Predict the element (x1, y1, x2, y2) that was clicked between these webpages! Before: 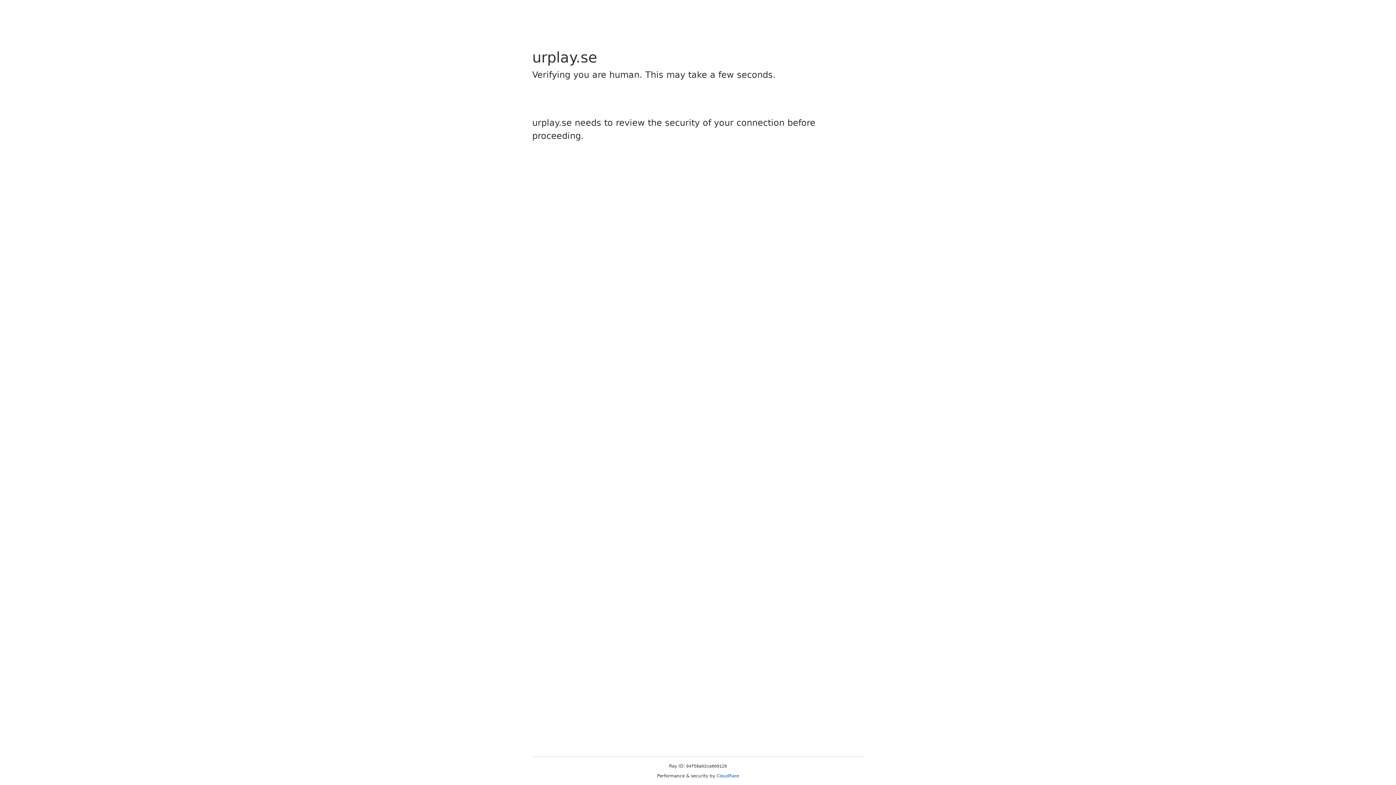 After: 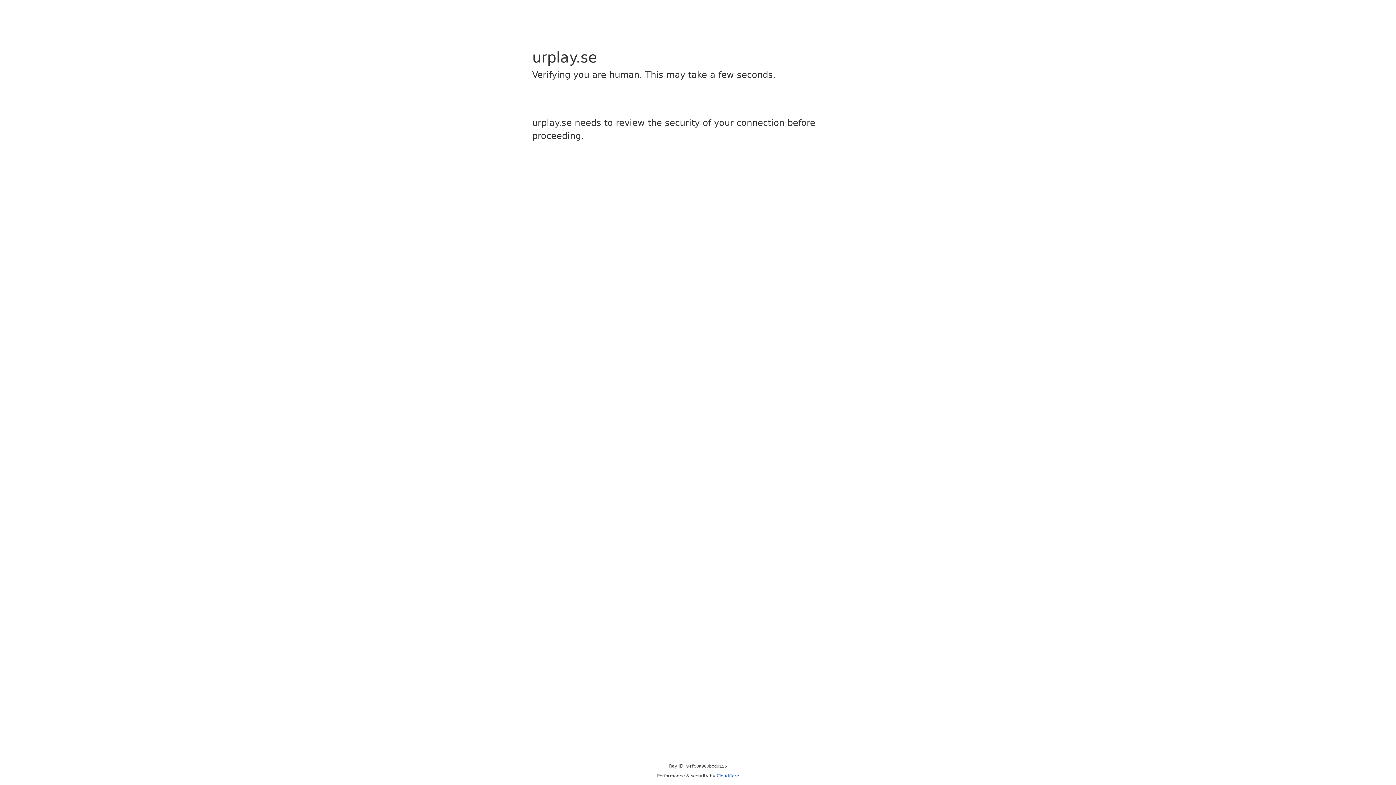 Action: label: Cloudflare bbox: (716, 773, 739, 778)